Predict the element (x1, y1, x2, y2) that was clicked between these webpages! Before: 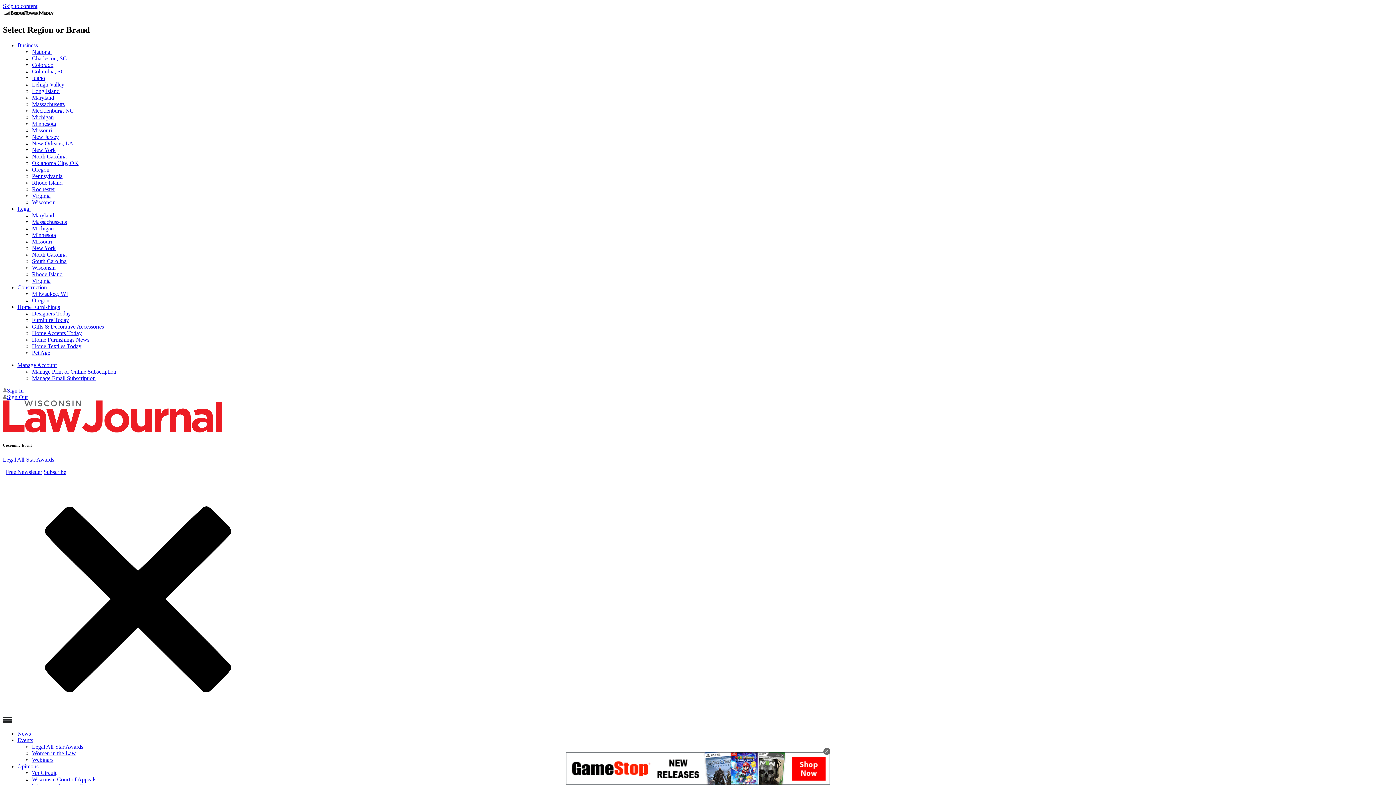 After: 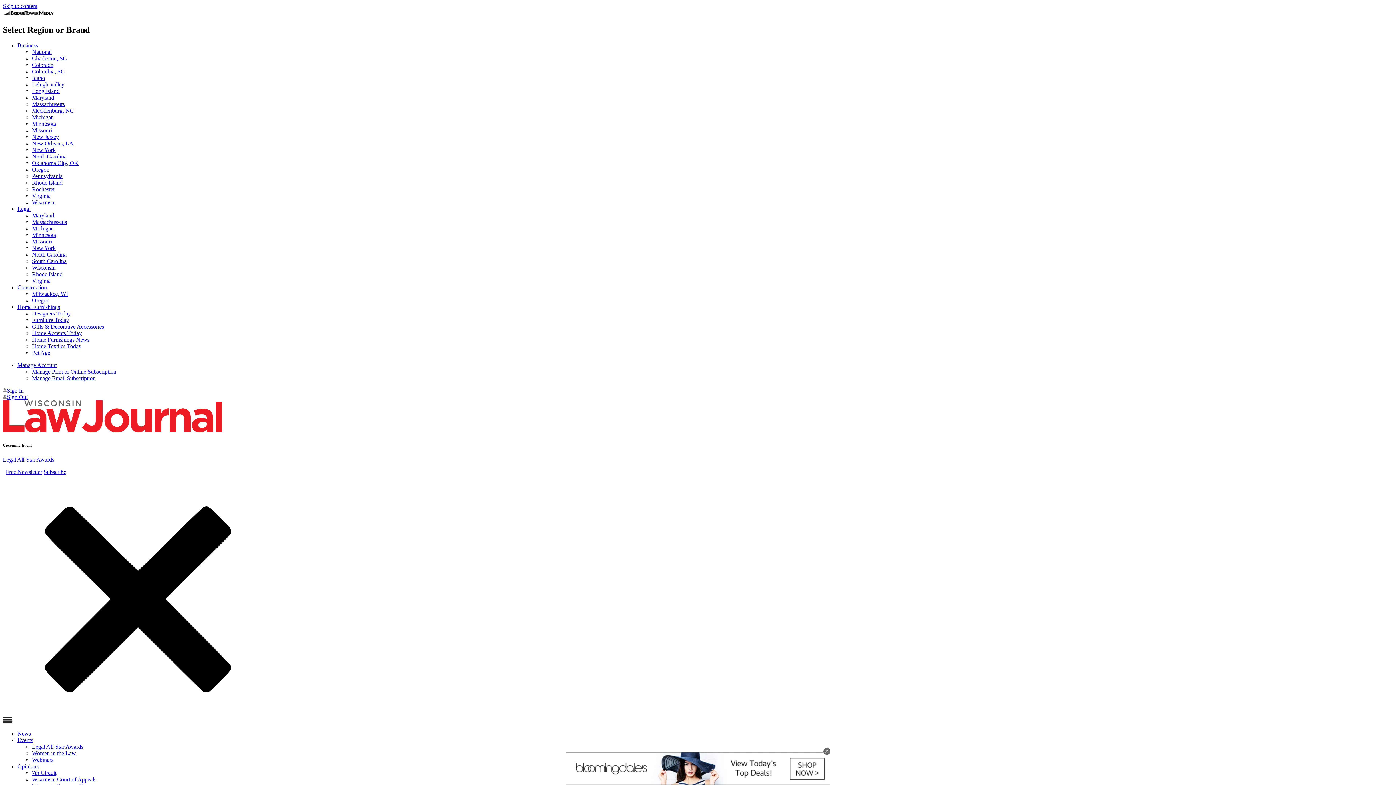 Action: bbox: (32, 245, 55, 251) label: New York